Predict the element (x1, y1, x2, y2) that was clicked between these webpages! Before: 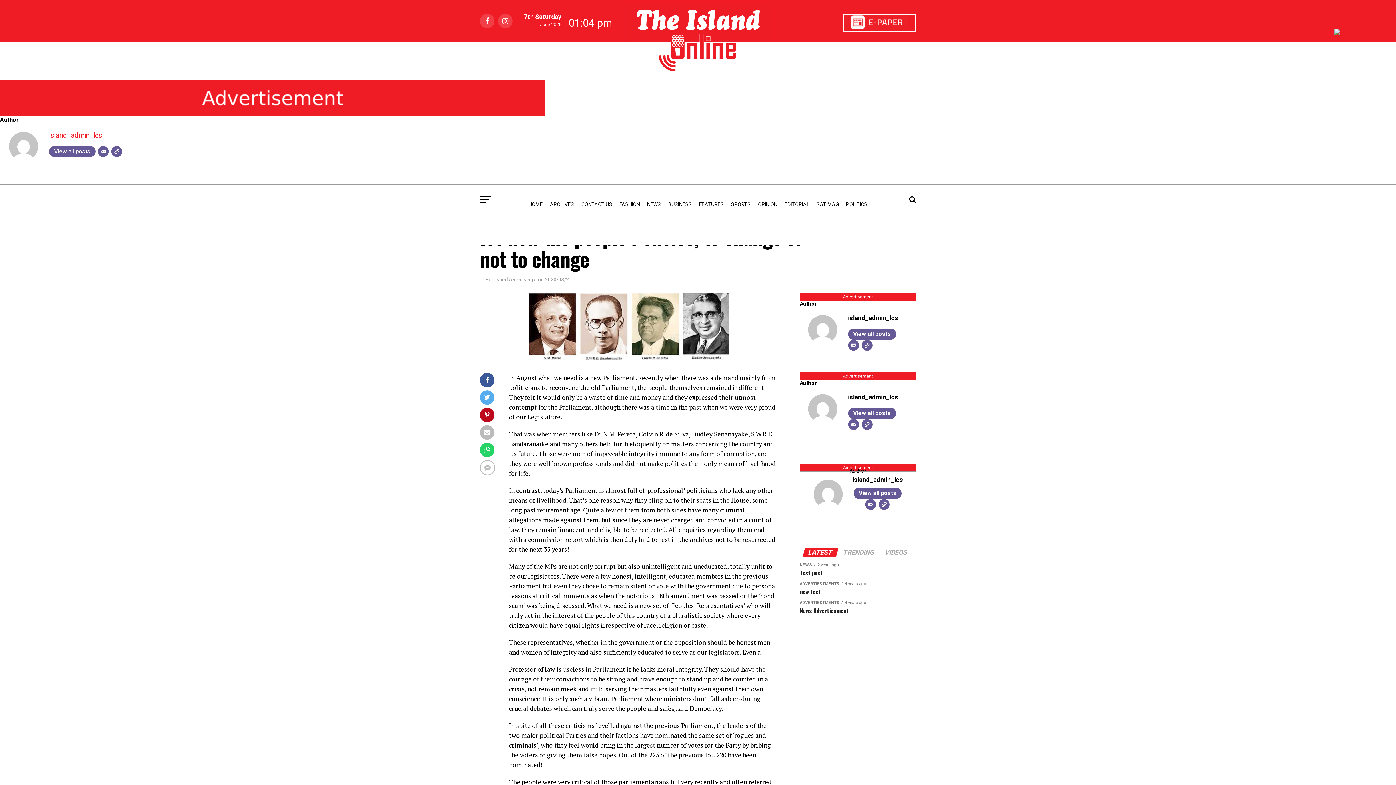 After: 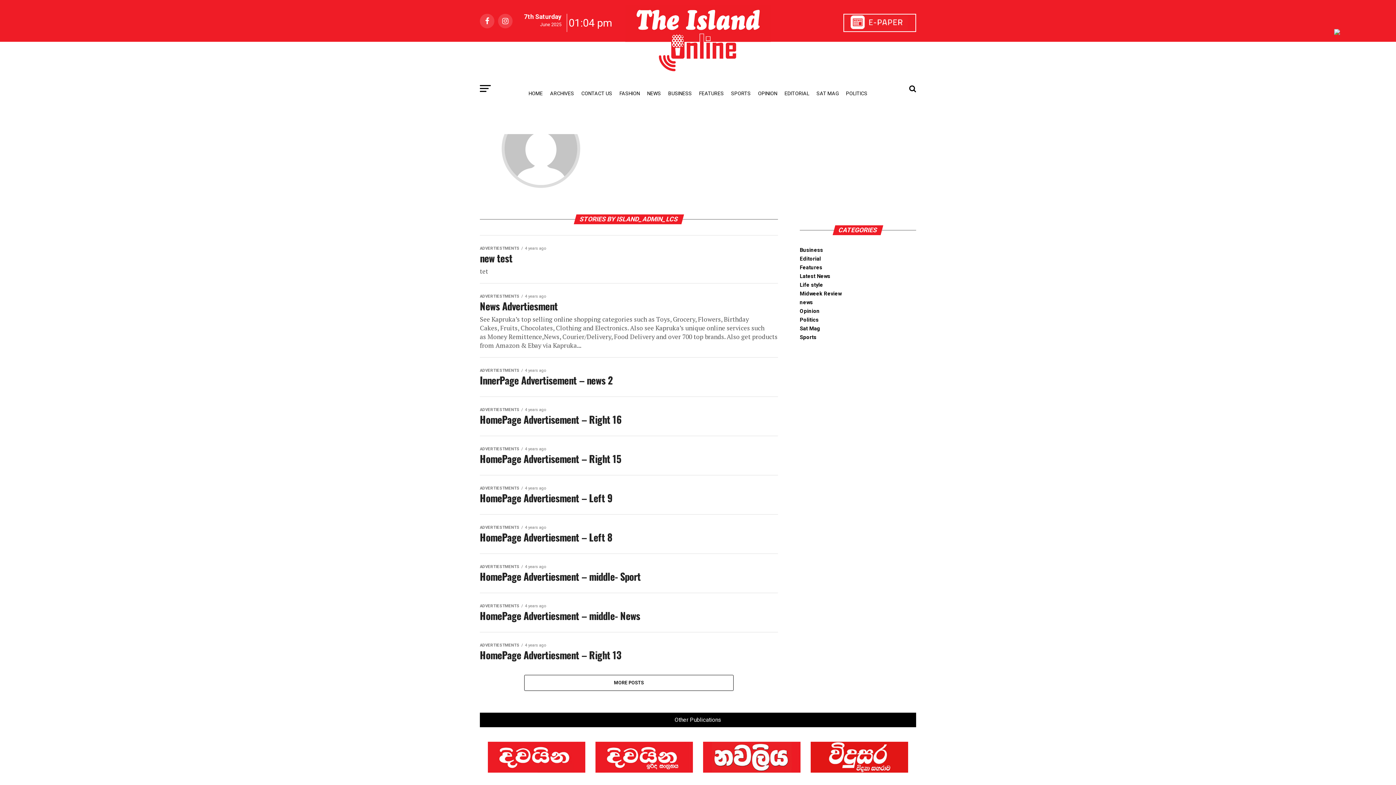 Action: bbox: (49, 131, 102, 139) label: island_admin_lcs